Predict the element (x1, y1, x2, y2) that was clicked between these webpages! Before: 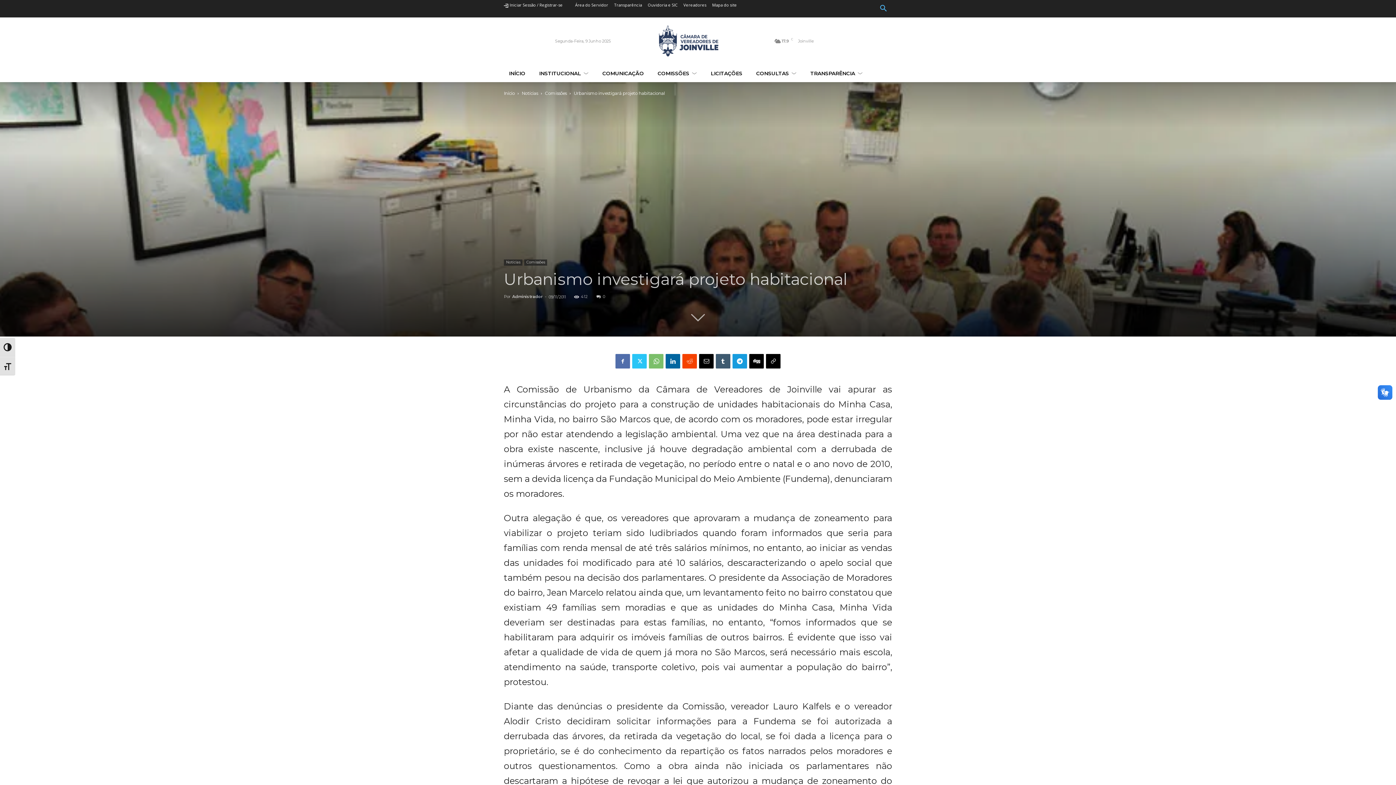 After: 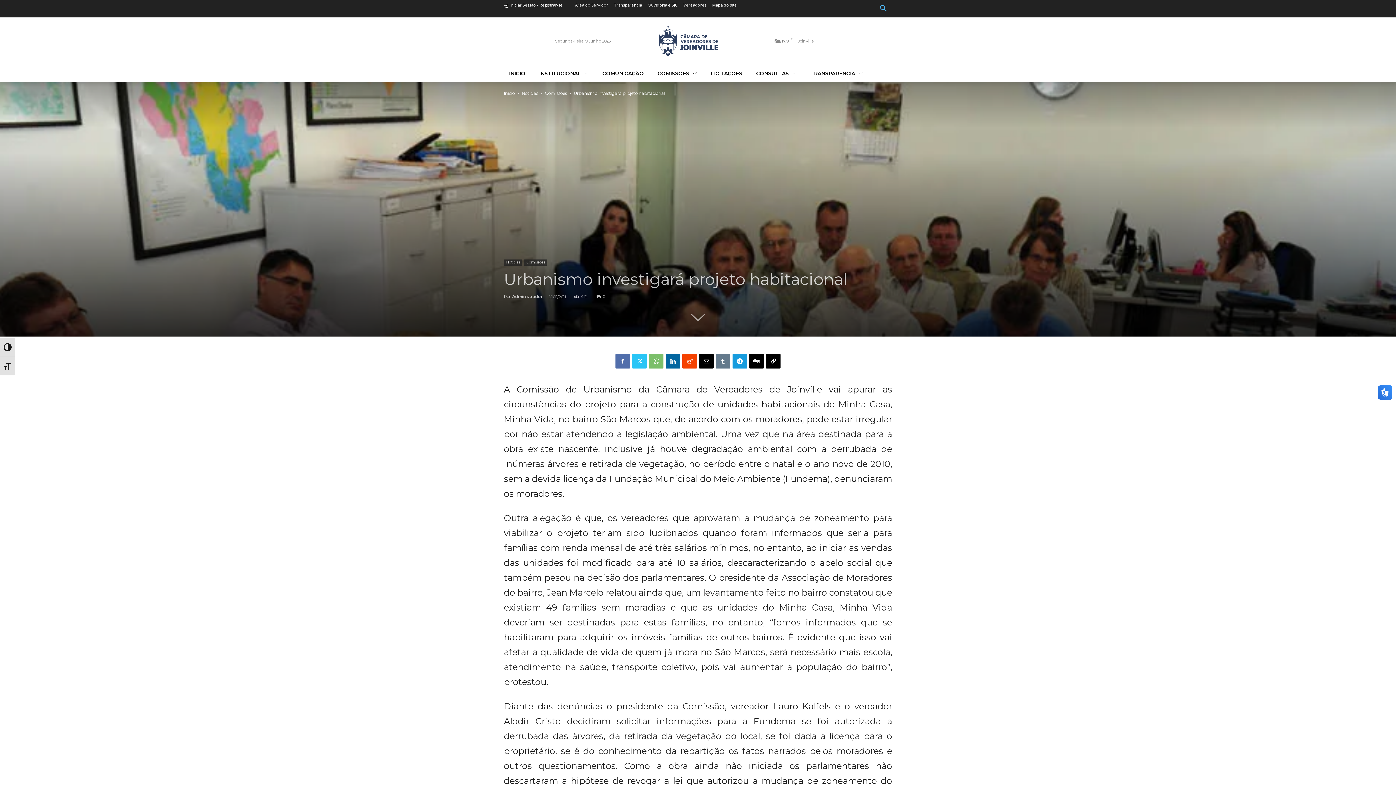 Action: bbox: (716, 354, 730, 368)